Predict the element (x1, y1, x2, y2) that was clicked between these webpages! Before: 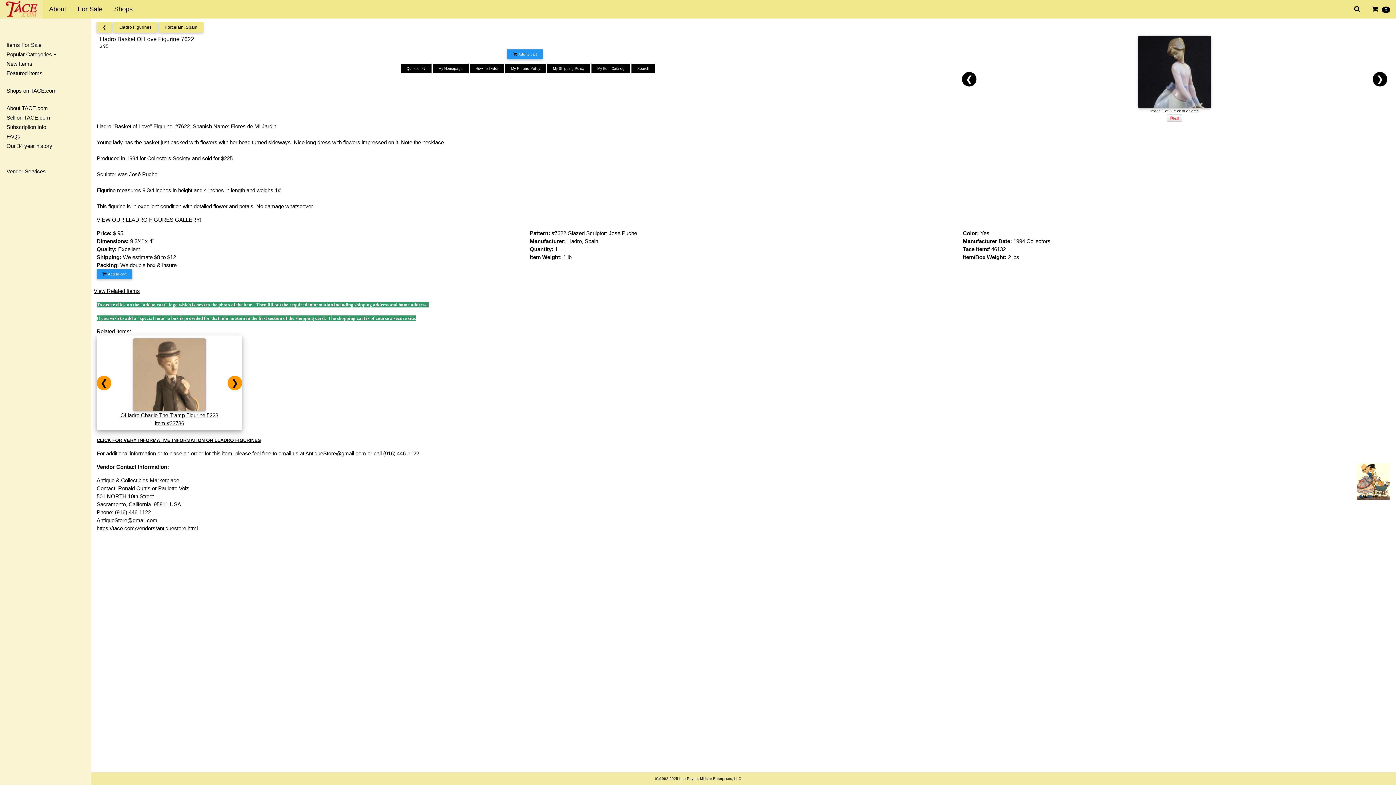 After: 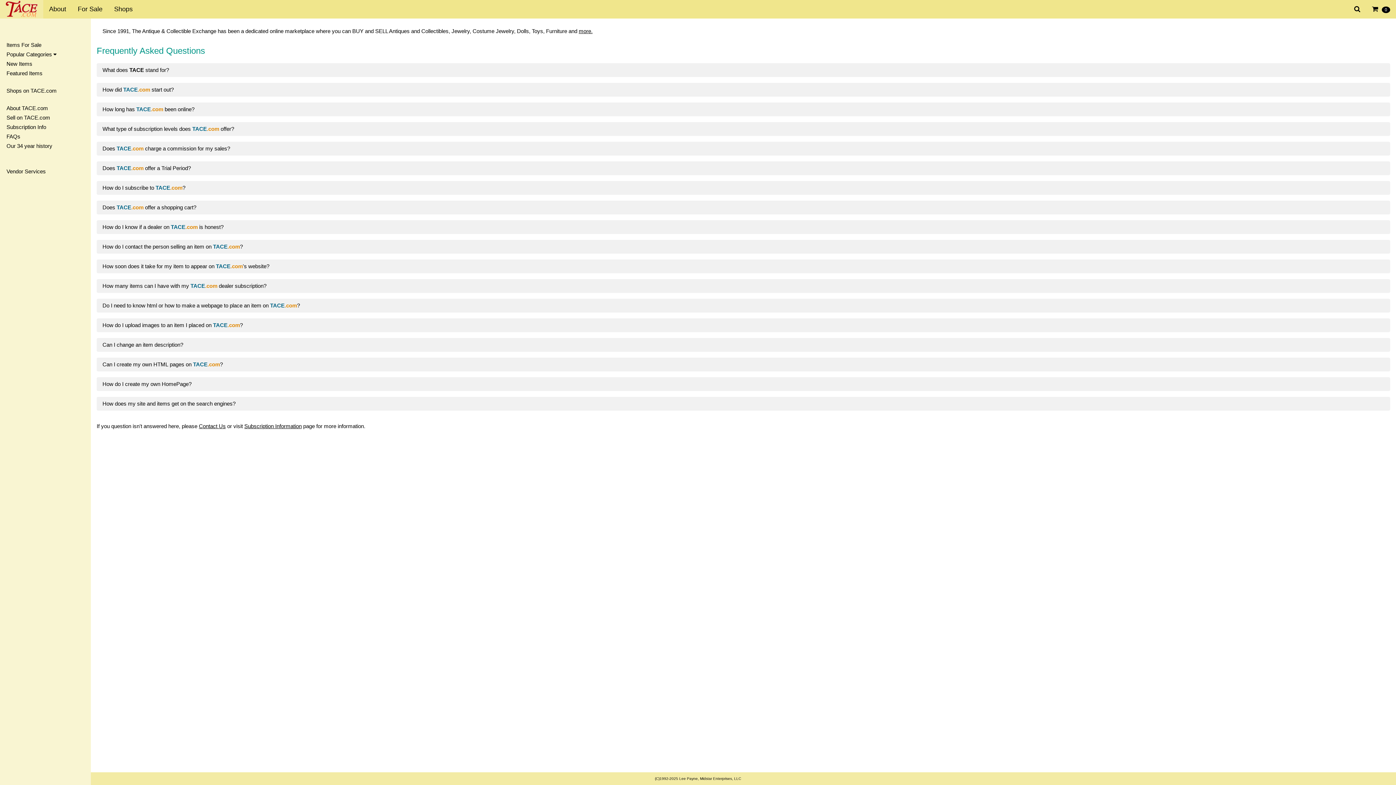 Action: bbox: (5, 132, 85, 141) label: FAQs